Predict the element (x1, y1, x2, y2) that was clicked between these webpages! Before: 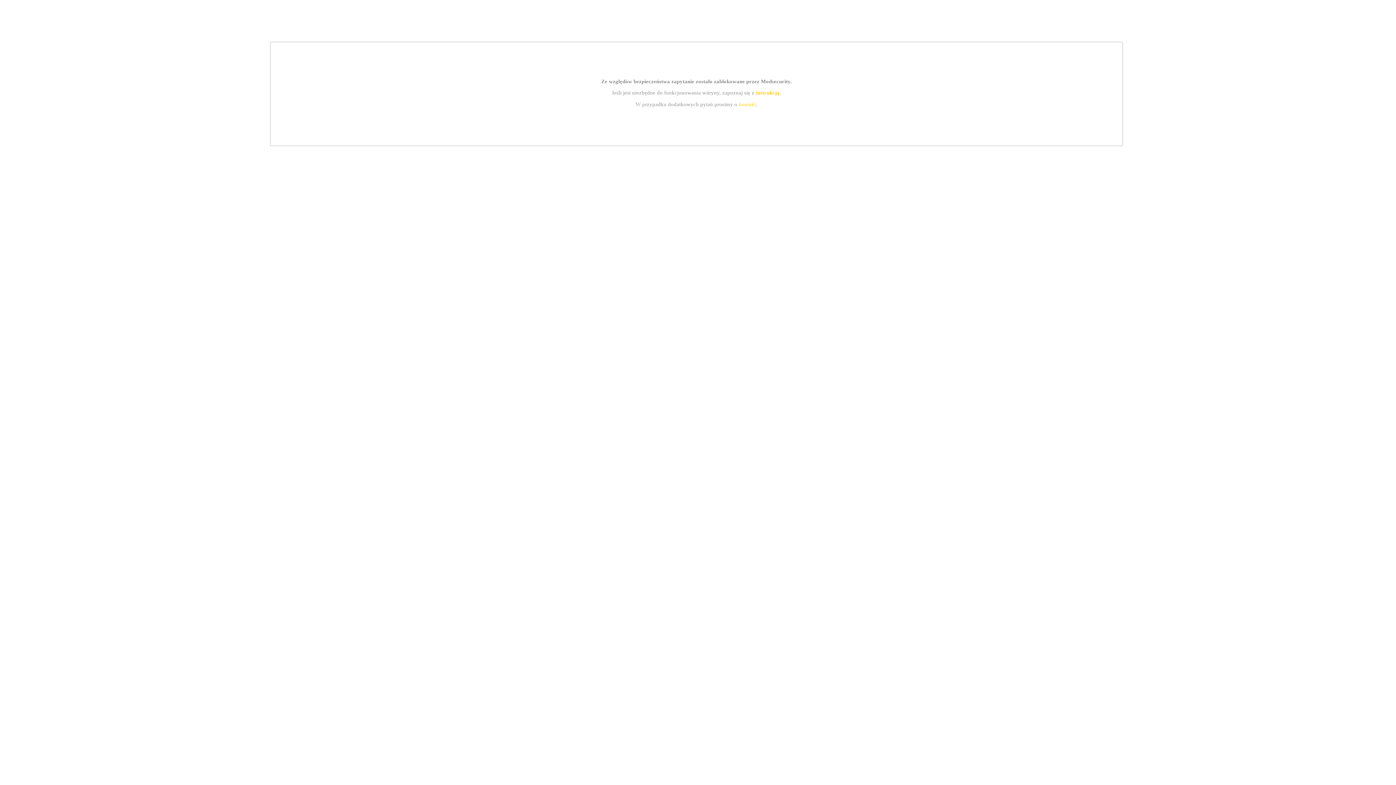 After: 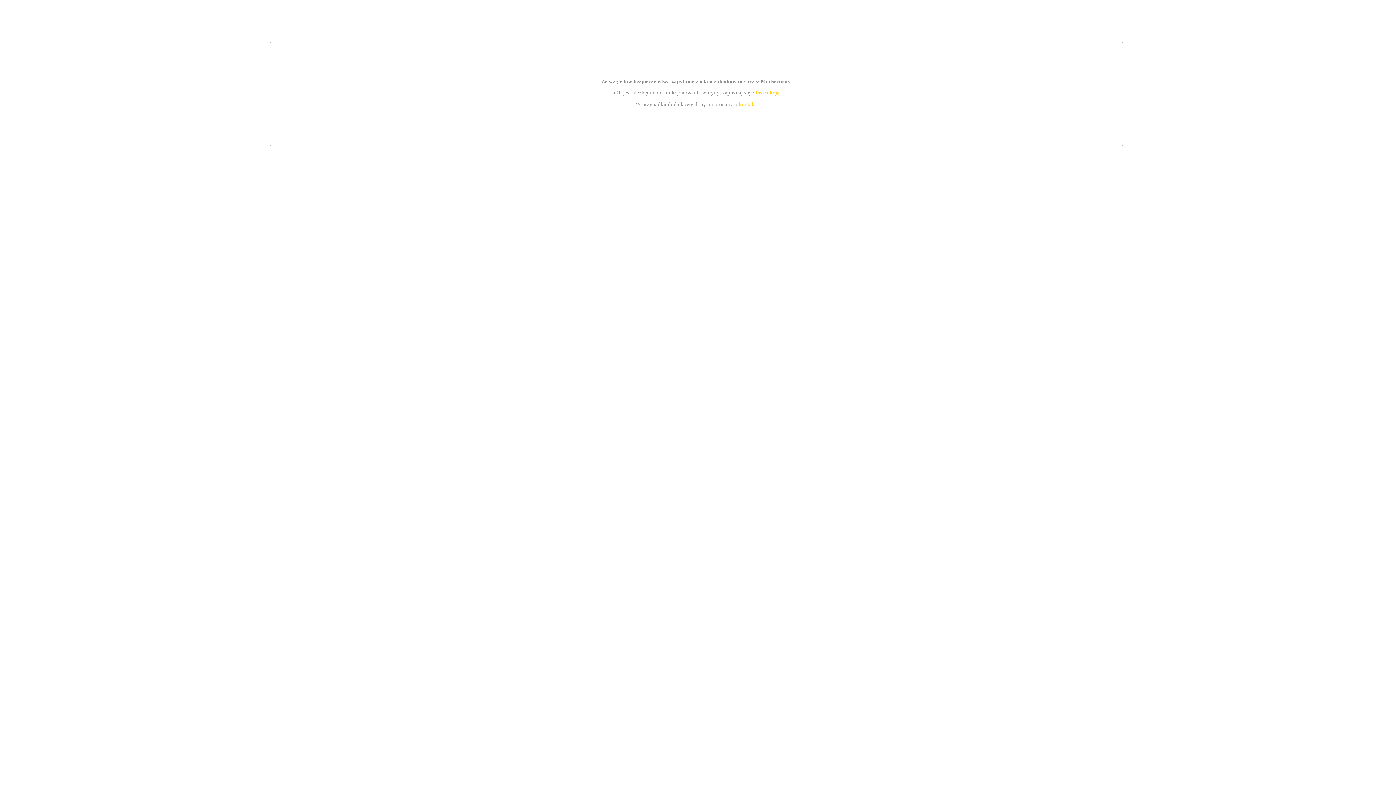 Action: bbox: (739, 101, 756, 107) label: kontakt